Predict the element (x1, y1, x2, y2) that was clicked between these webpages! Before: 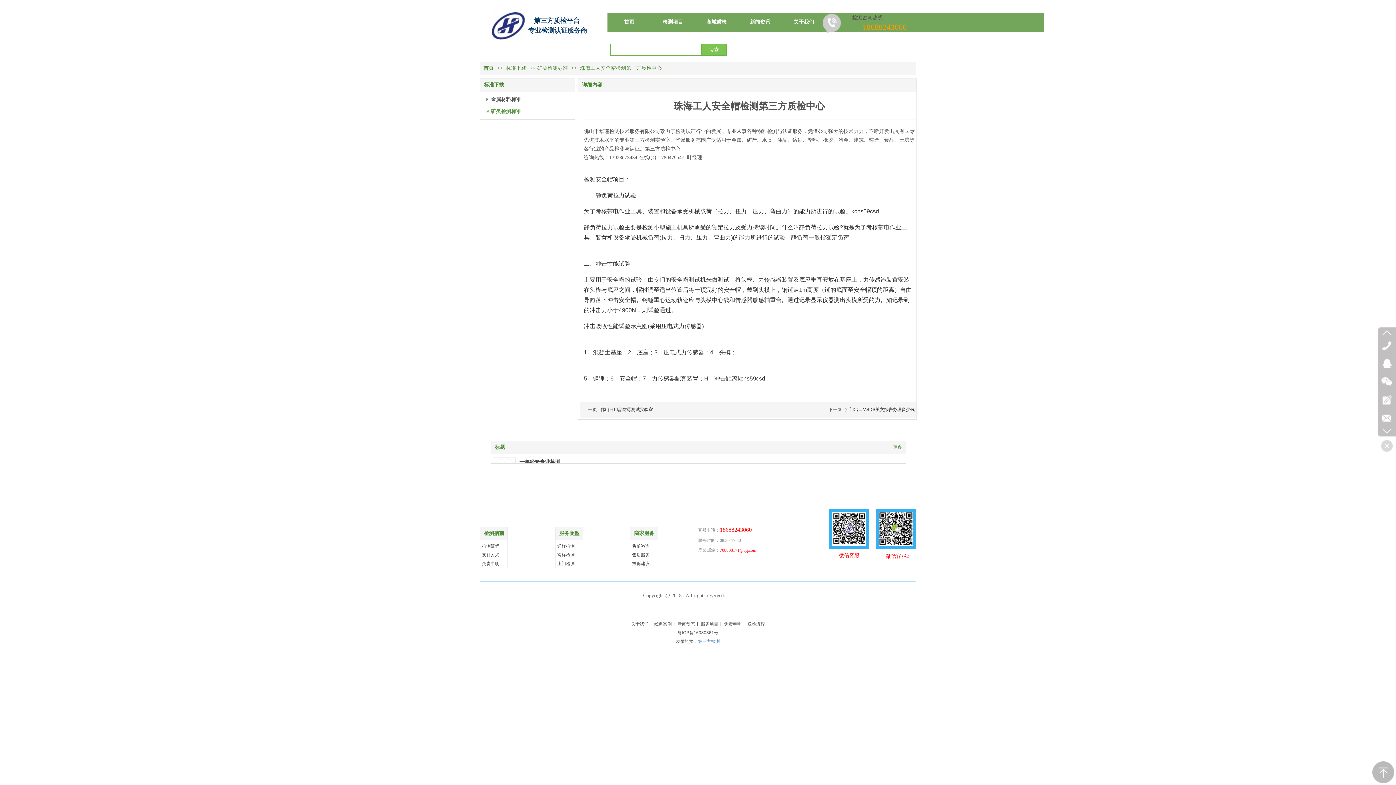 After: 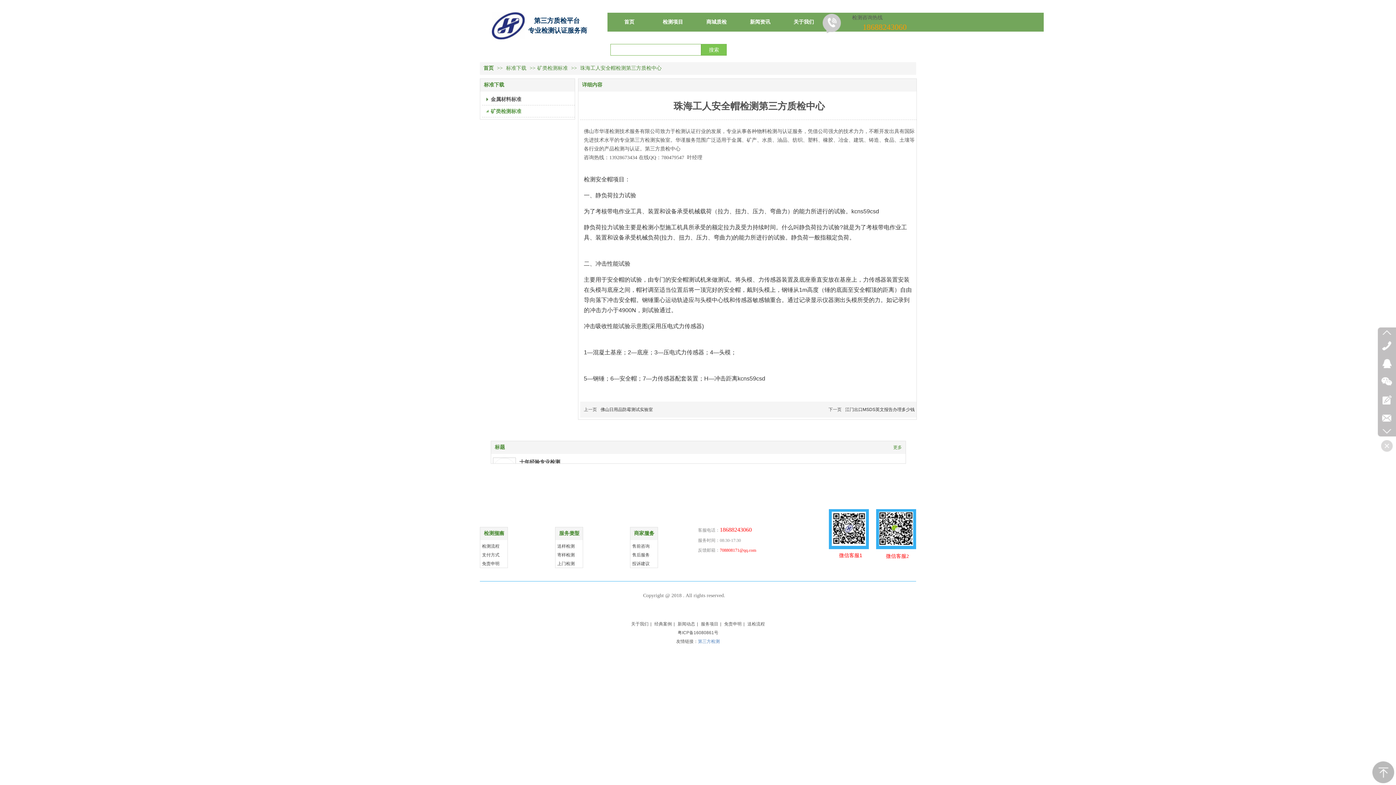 Action: label: 详细内容 bbox: (582, 82, 602, 87)